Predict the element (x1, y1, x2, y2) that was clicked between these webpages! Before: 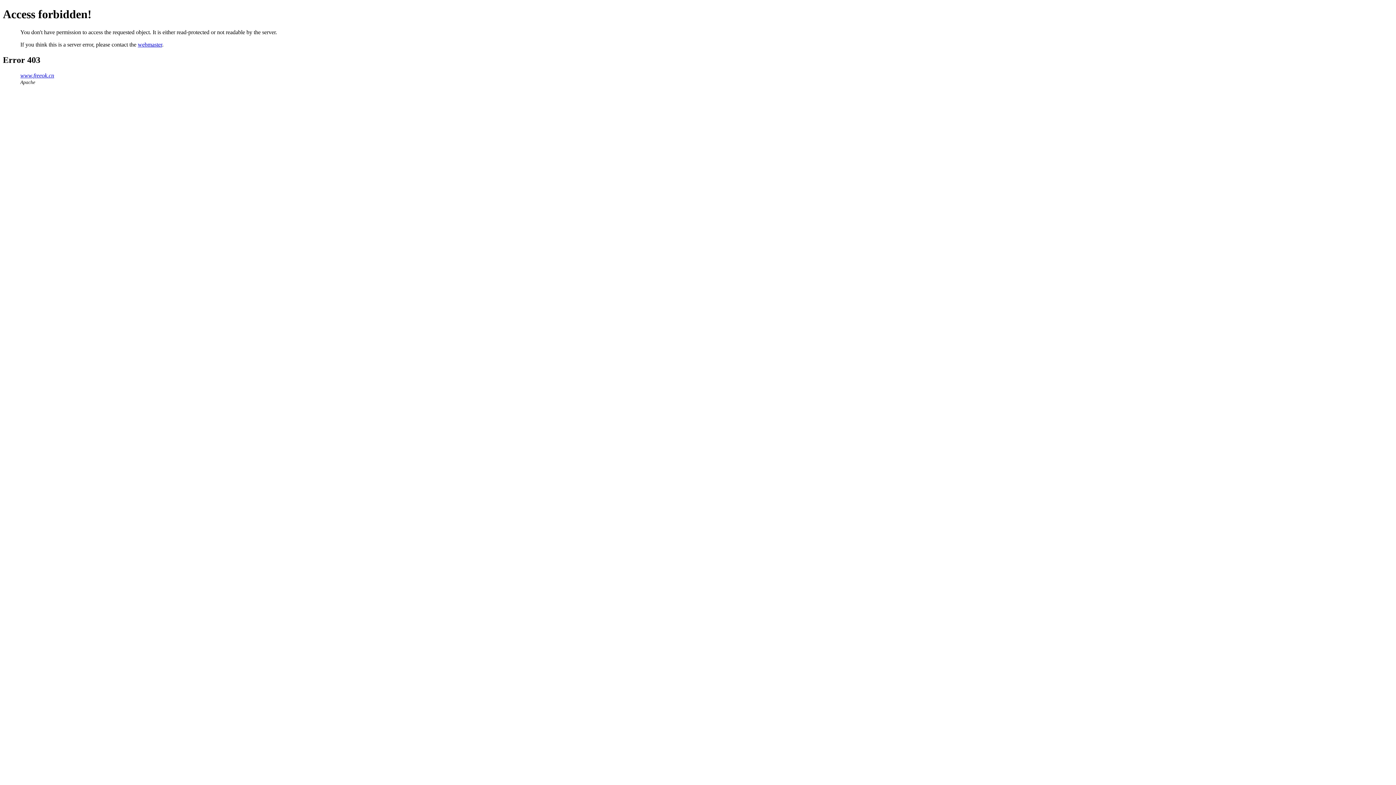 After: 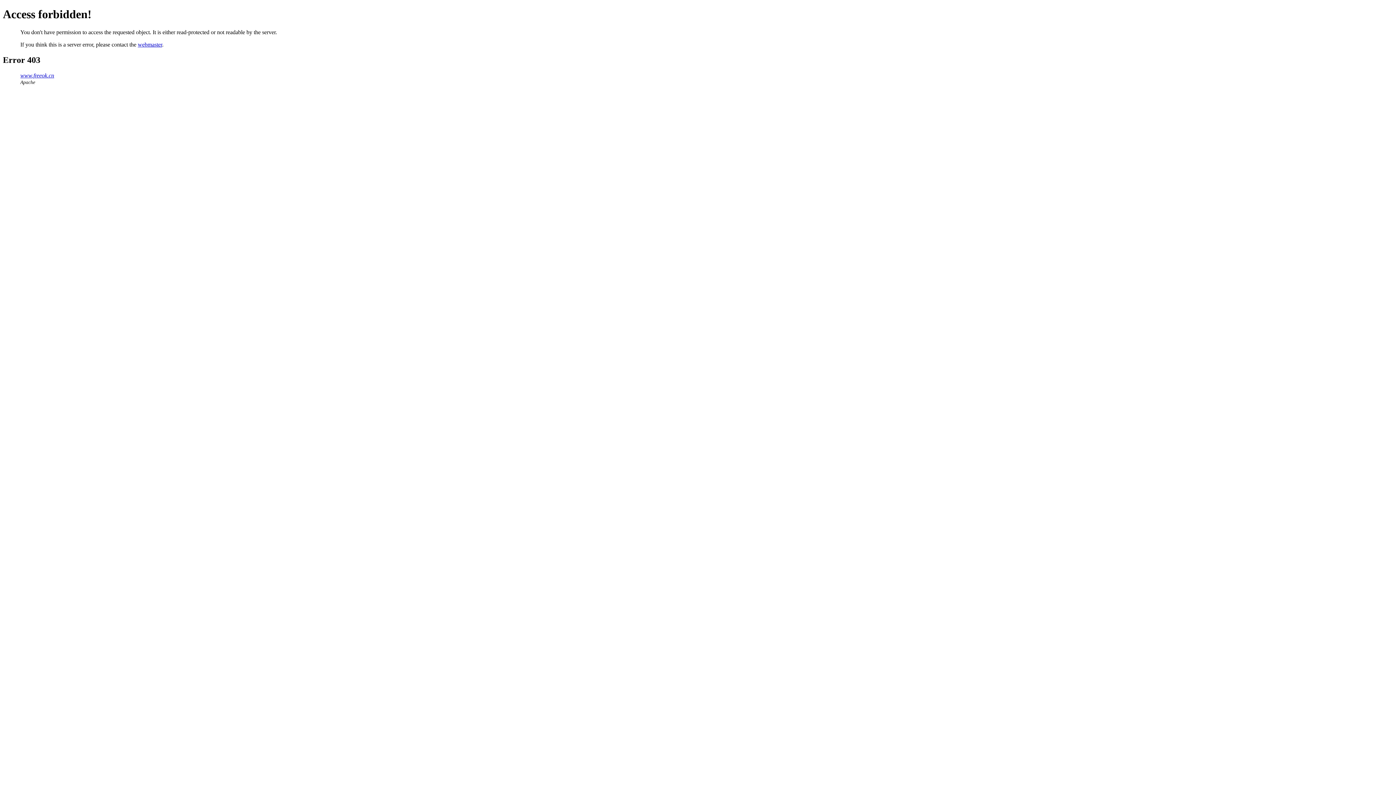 Action: label: webmaster bbox: (137, 41, 162, 47)